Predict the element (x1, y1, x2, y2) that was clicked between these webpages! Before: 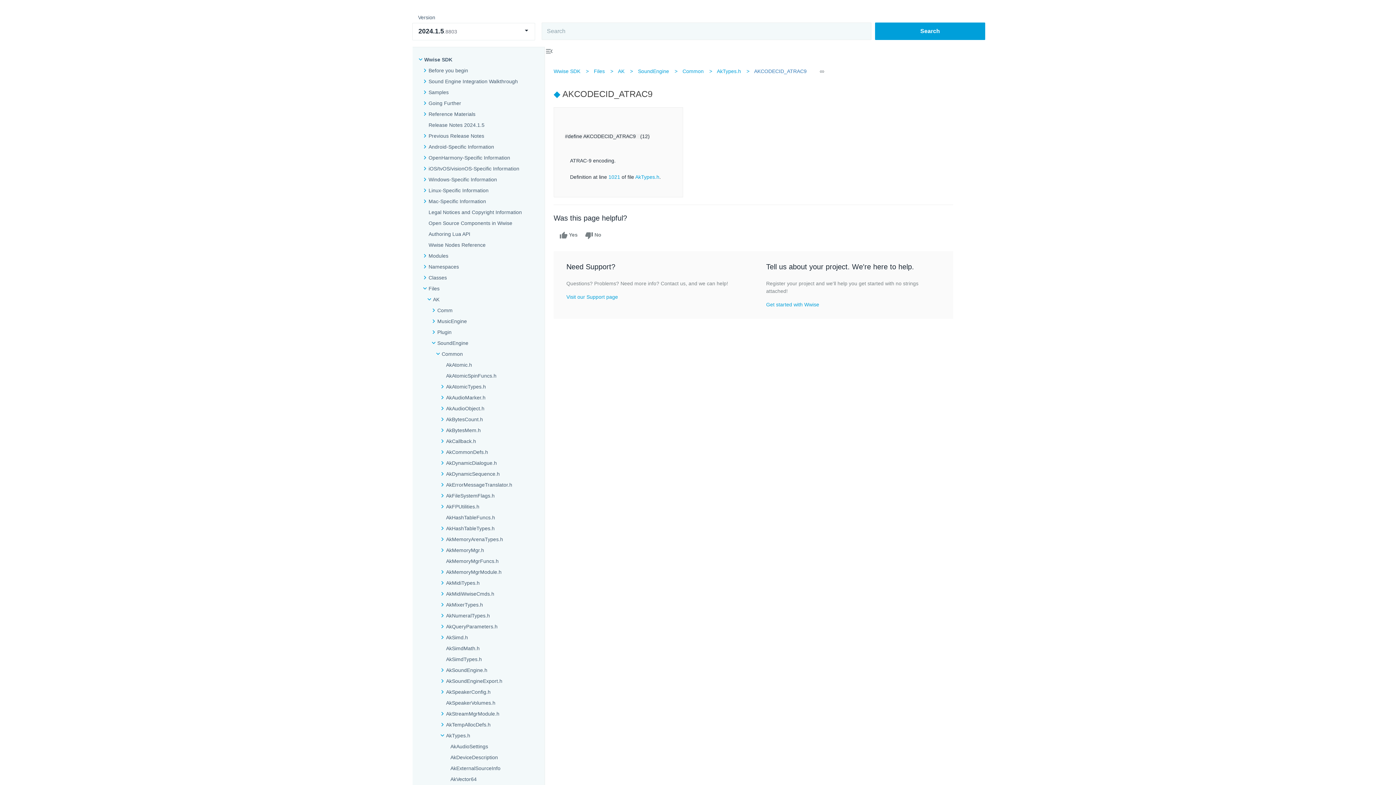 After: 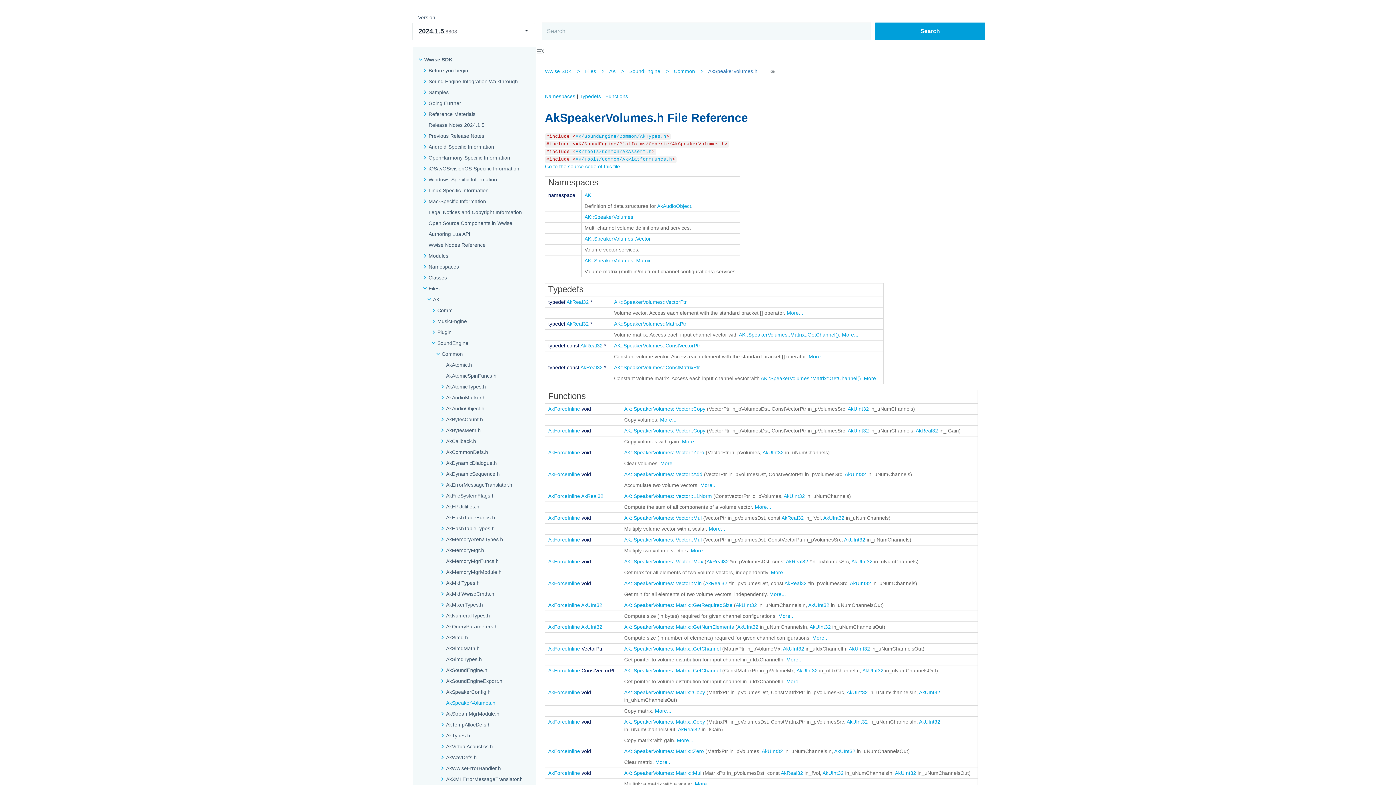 Action: label: AkSpeakerVolumes.h bbox: (446, 699, 495, 706)